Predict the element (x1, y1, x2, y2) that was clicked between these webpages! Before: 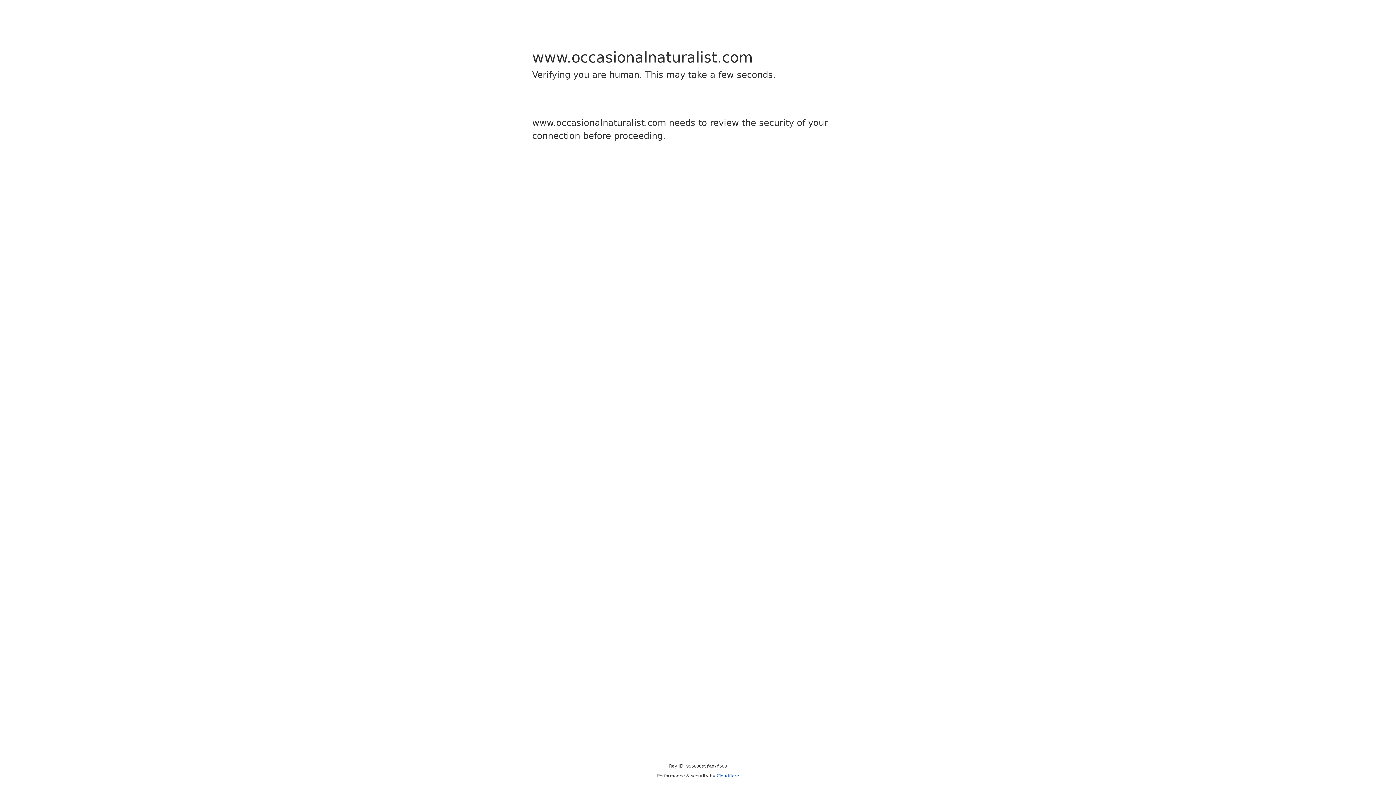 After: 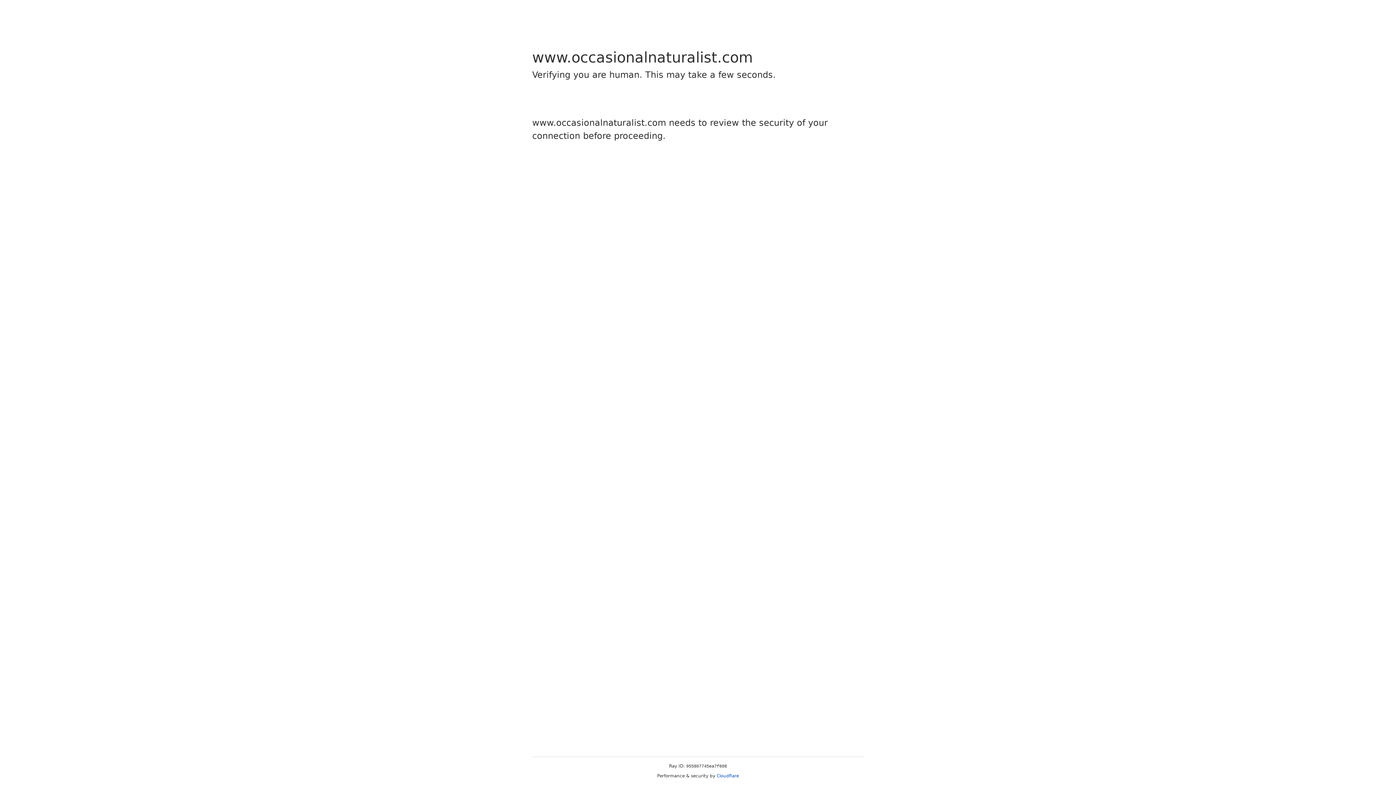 Action: bbox: (716, 773, 739, 778) label: Cloudflare